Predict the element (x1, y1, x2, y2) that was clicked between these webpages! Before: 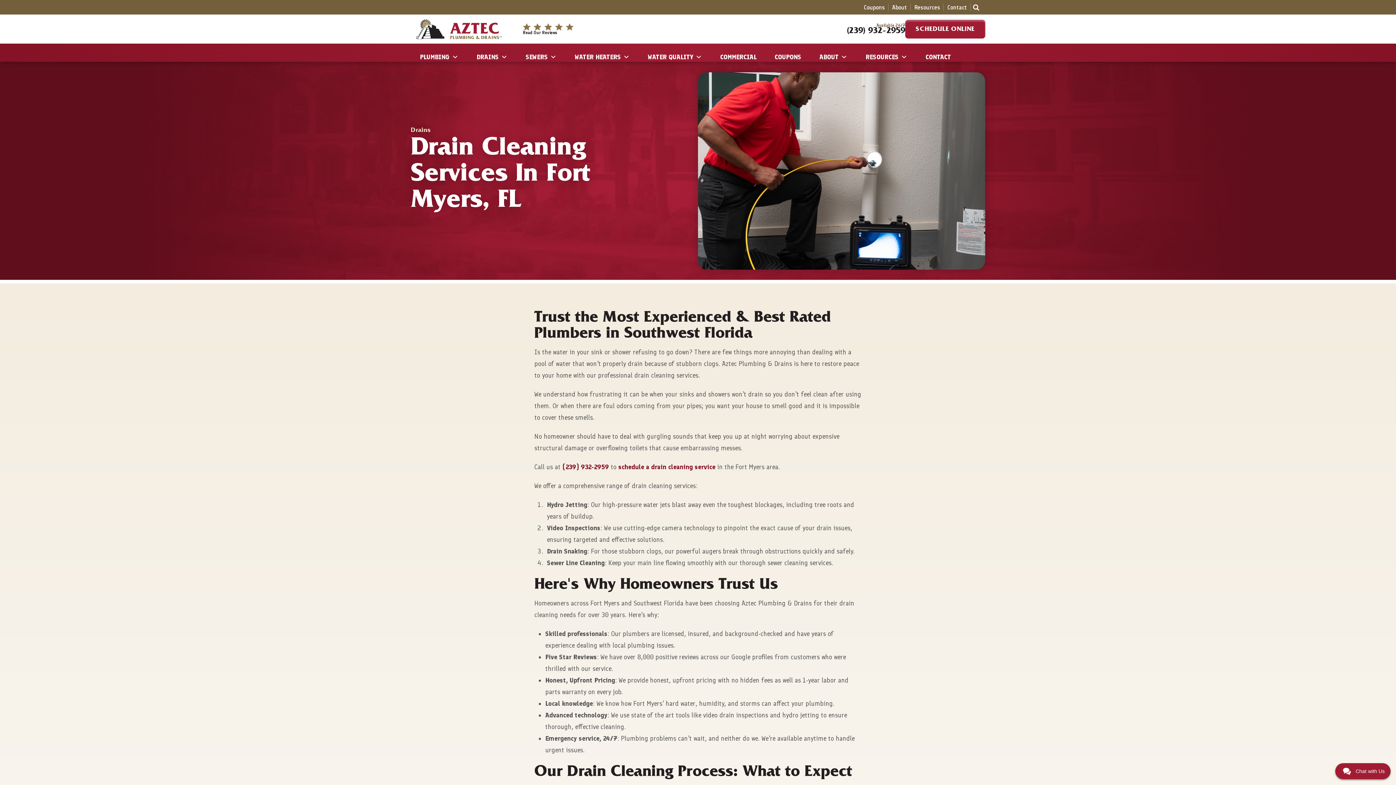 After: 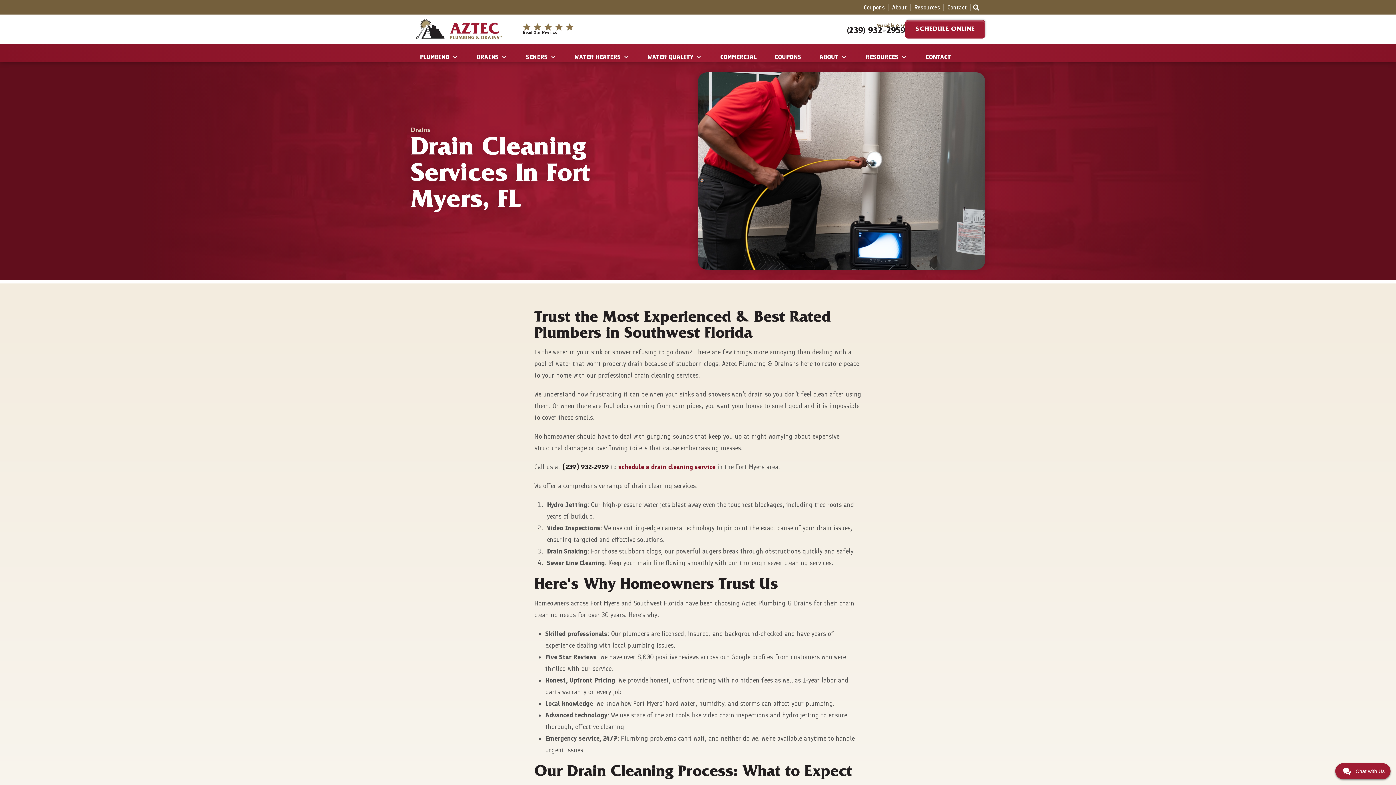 Action: bbox: (562, 463, 609, 471) label: (239) 932-2959